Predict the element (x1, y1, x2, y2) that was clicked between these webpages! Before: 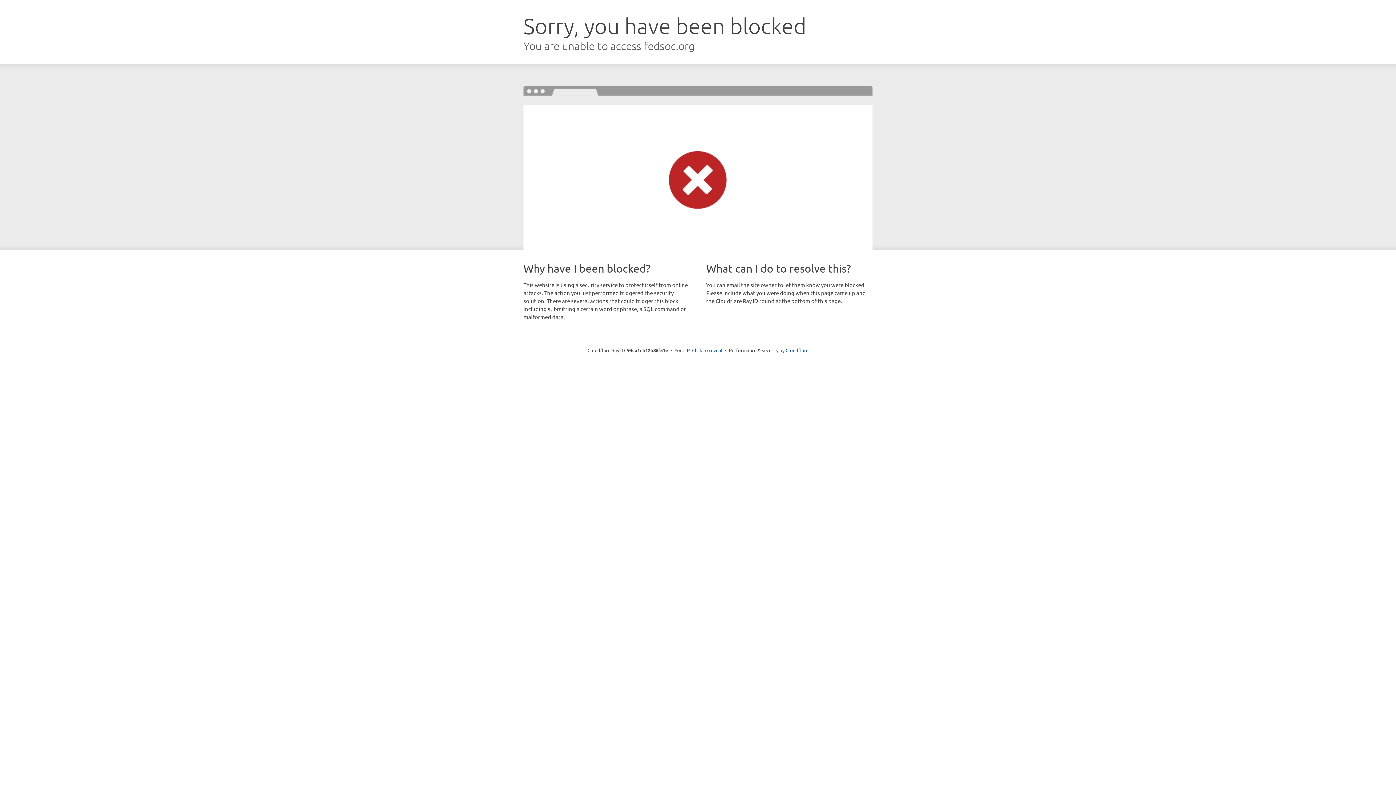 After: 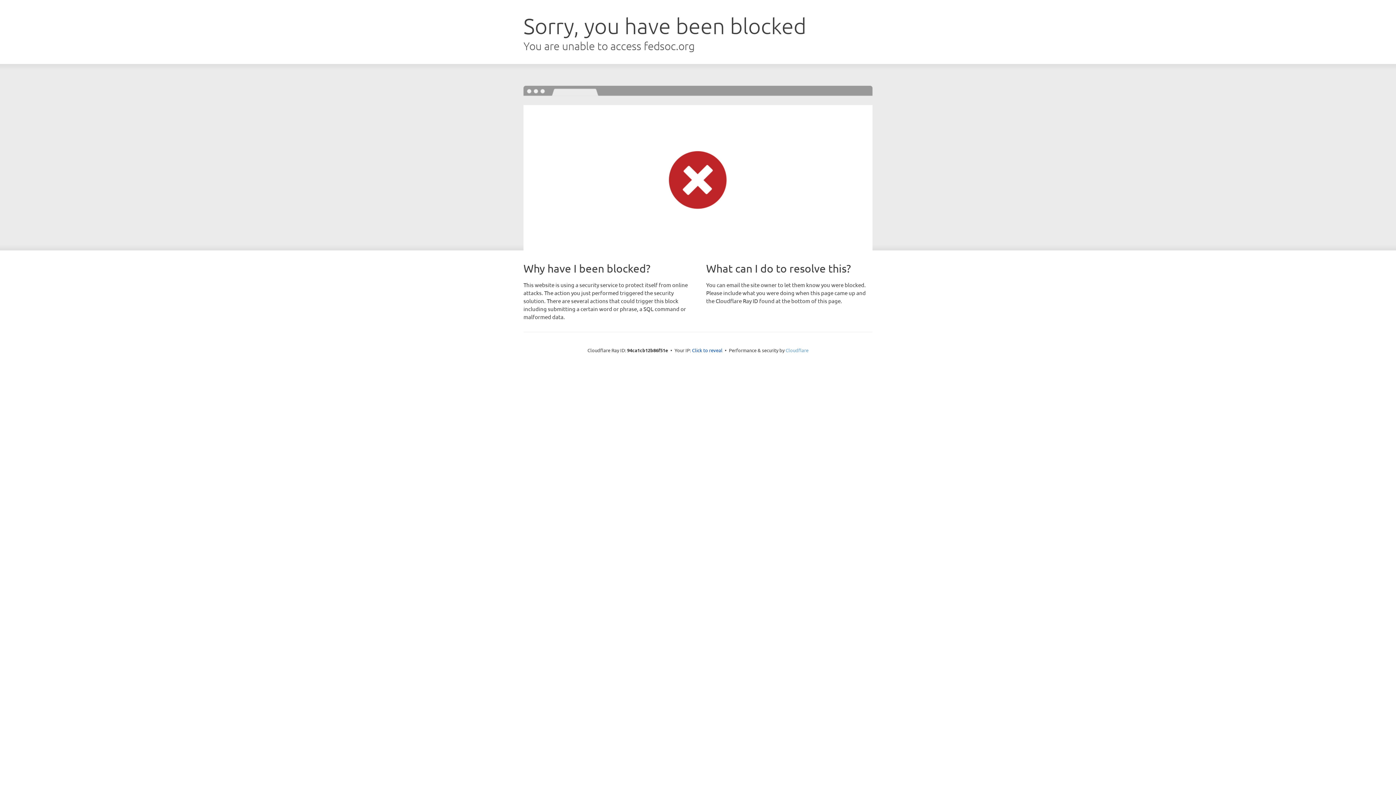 Action: bbox: (785, 347, 808, 353) label: Cloudflare